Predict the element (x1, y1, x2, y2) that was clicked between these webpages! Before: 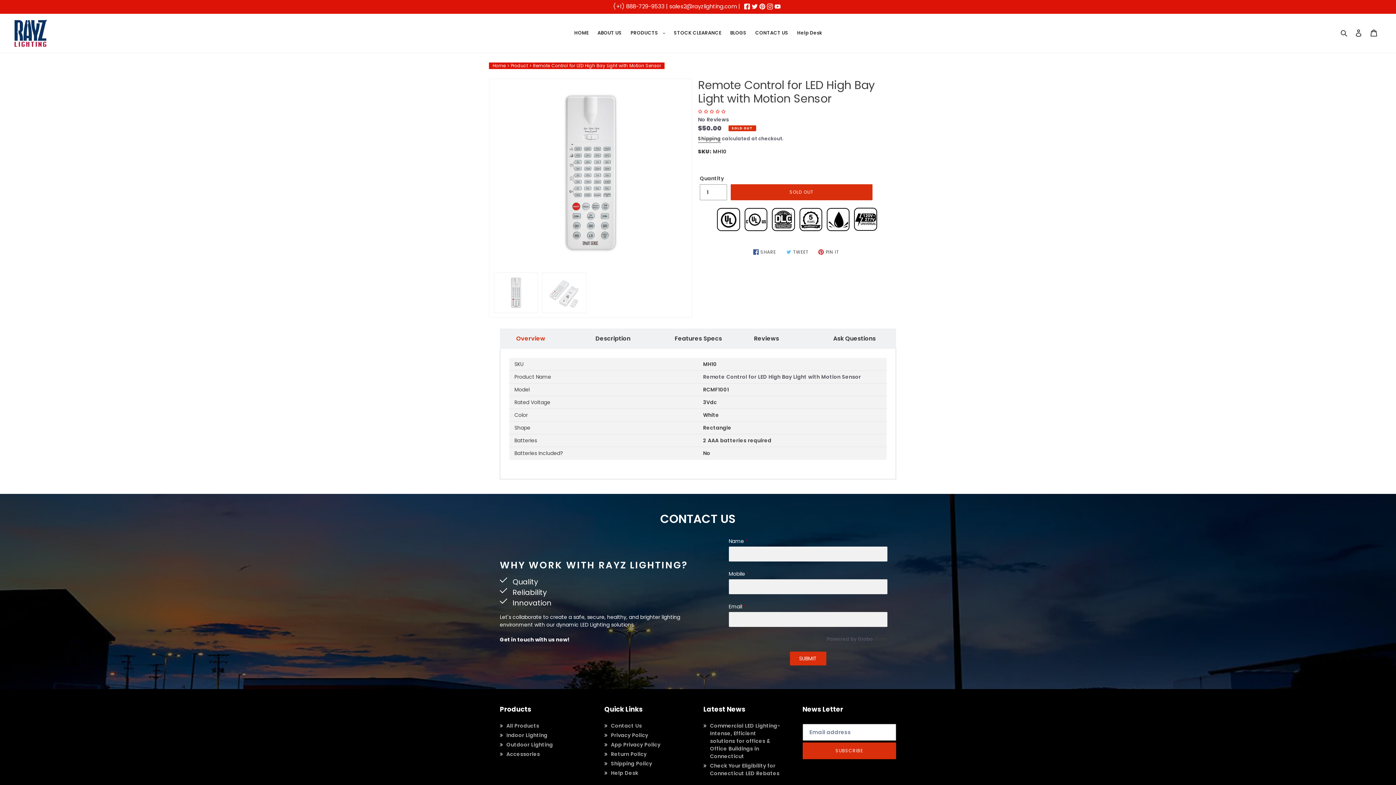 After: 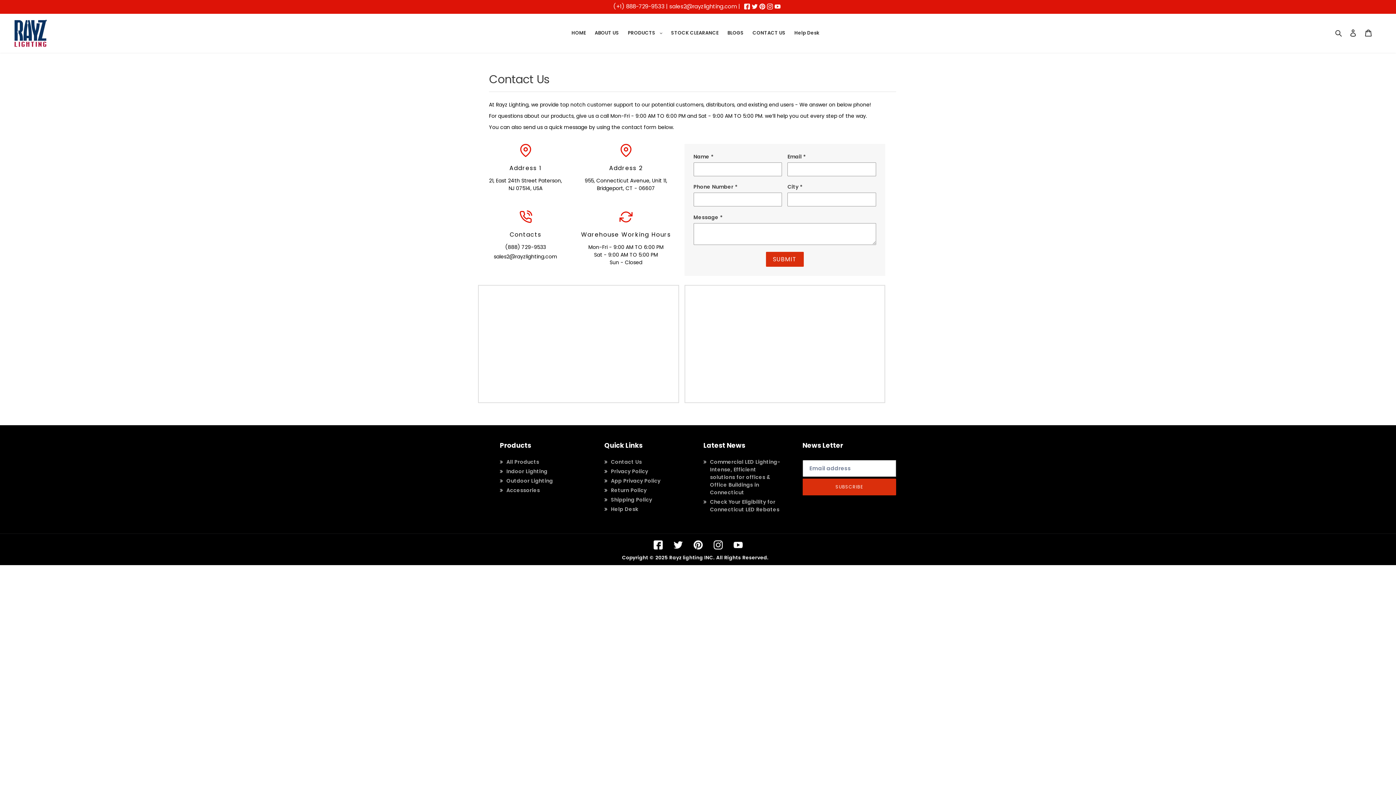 Action: bbox: (751, 28, 792, 37) label: CONTACT US